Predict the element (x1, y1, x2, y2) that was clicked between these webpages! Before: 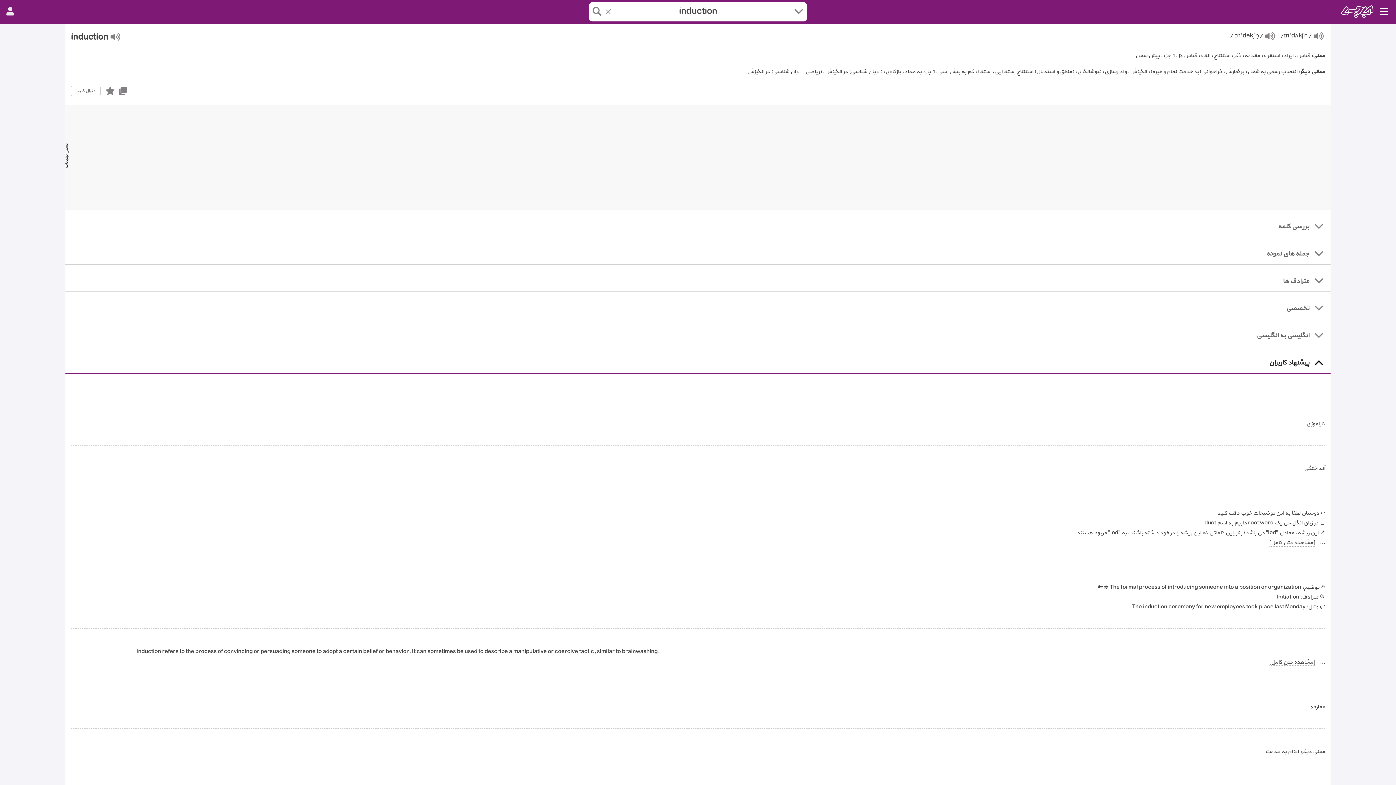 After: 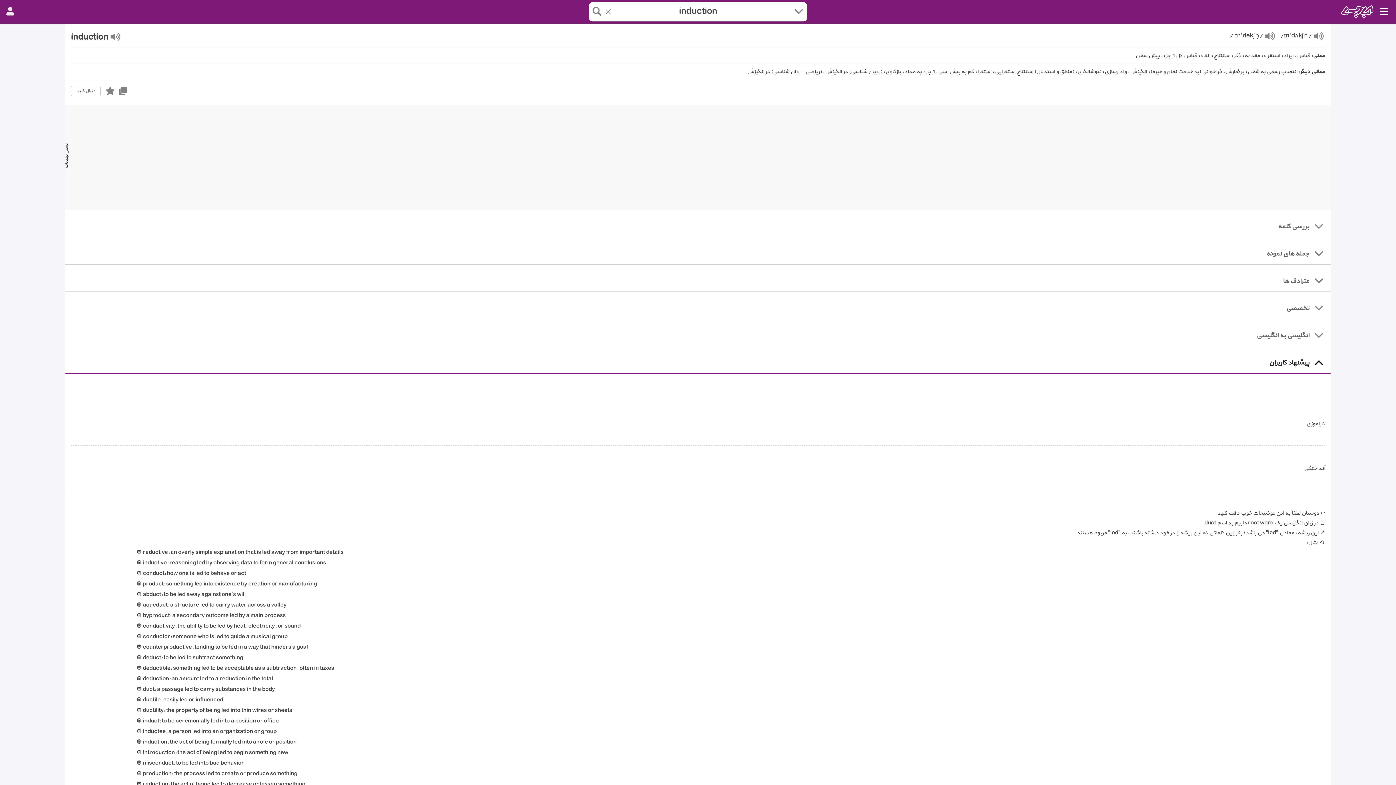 Action: label: [مشاهده متن کامل] bbox: (1269, 538, 1315, 547)